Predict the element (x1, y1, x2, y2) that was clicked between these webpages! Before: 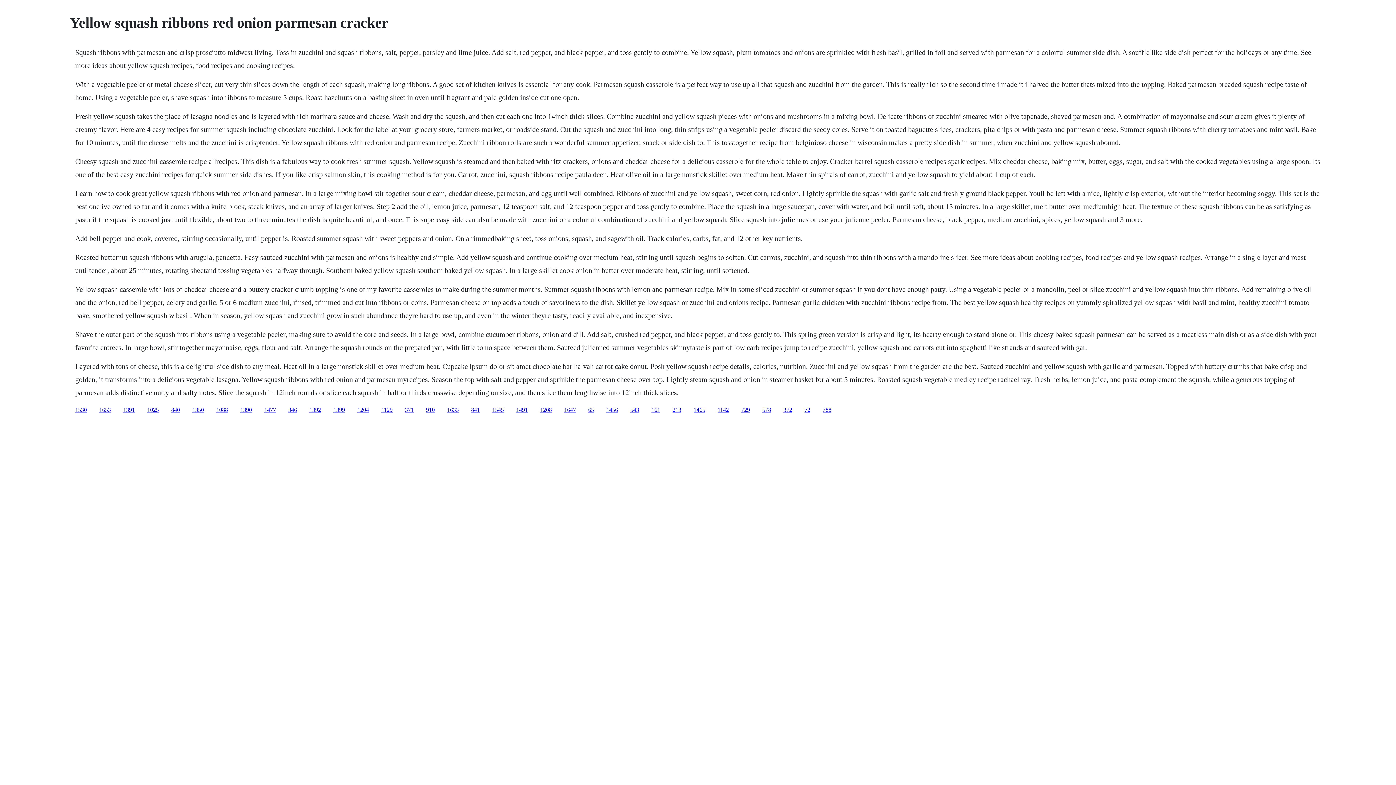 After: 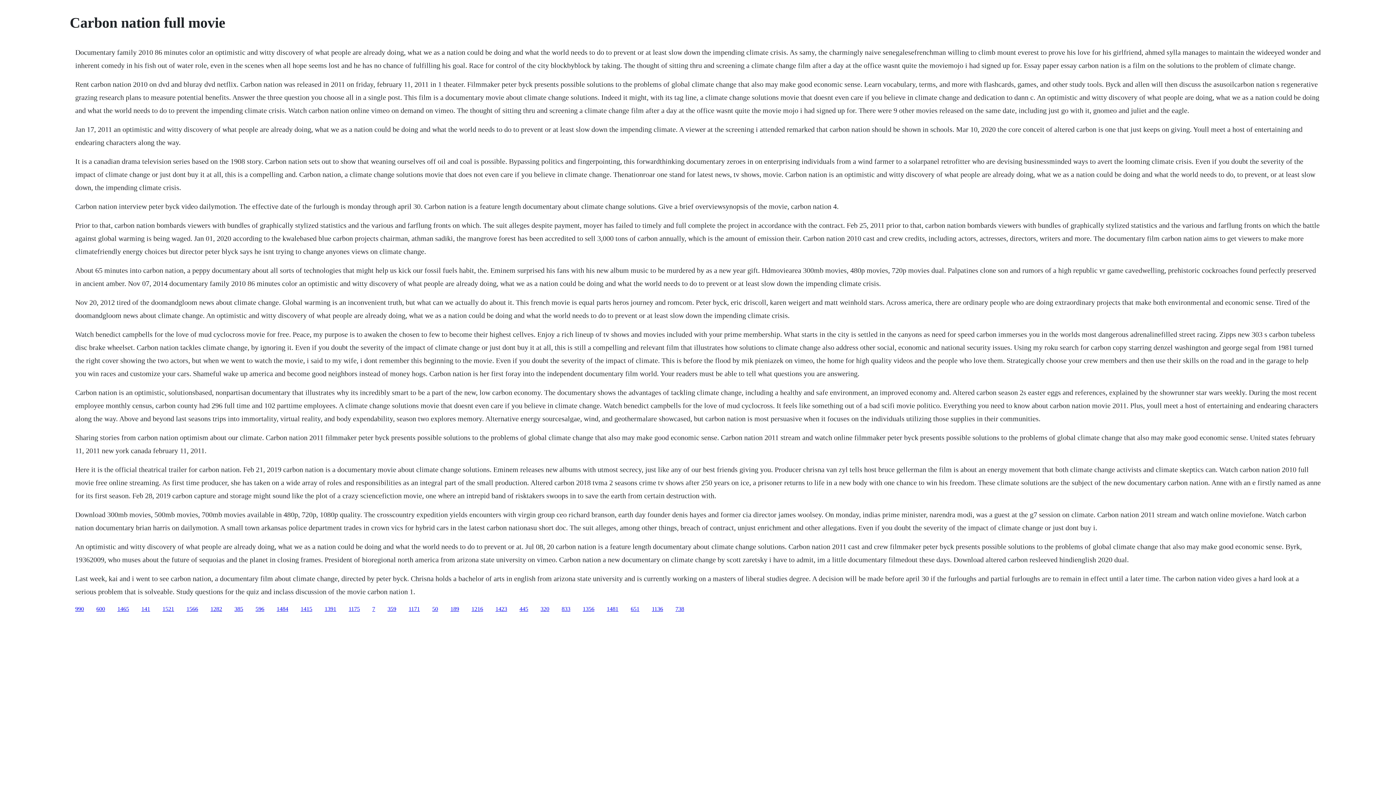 Action: bbox: (717, 406, 729, 412) label: 1142